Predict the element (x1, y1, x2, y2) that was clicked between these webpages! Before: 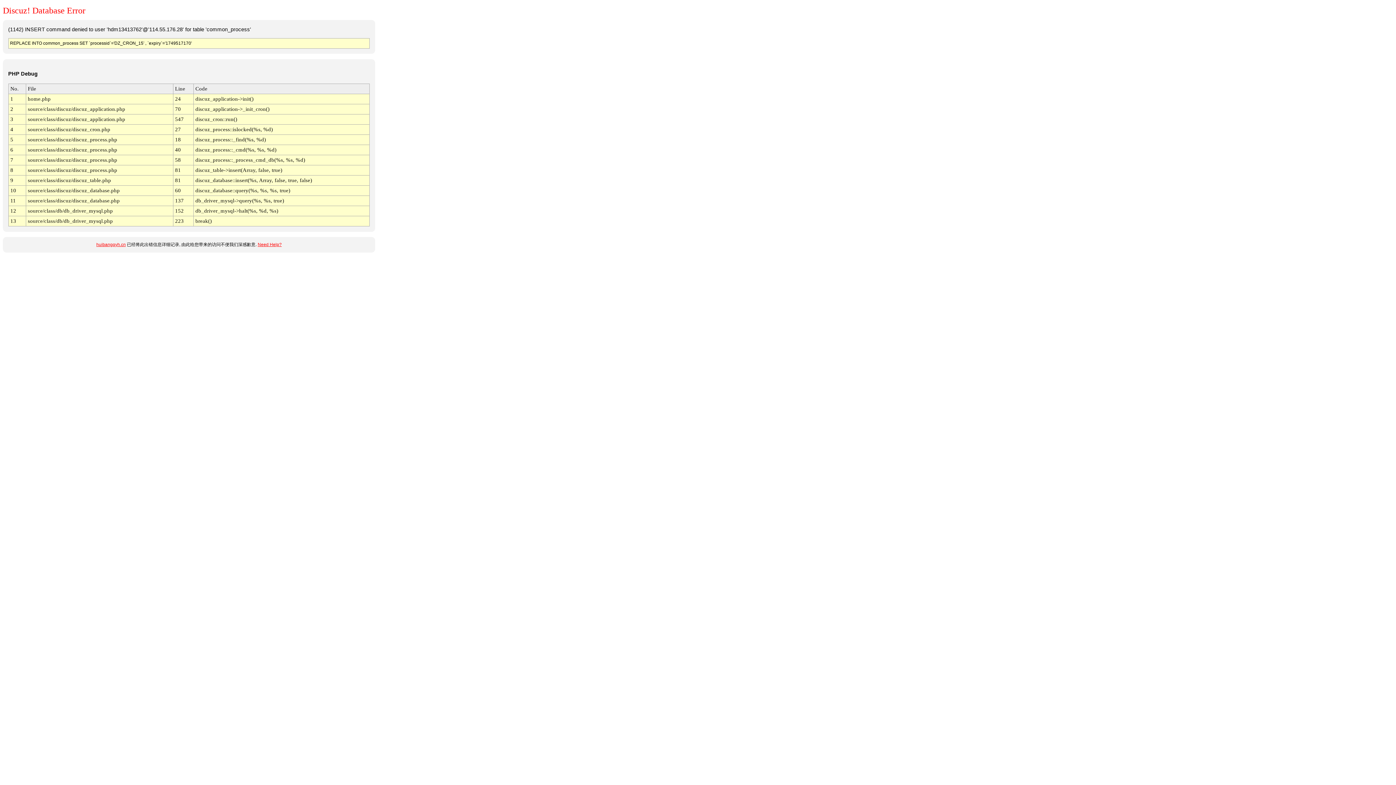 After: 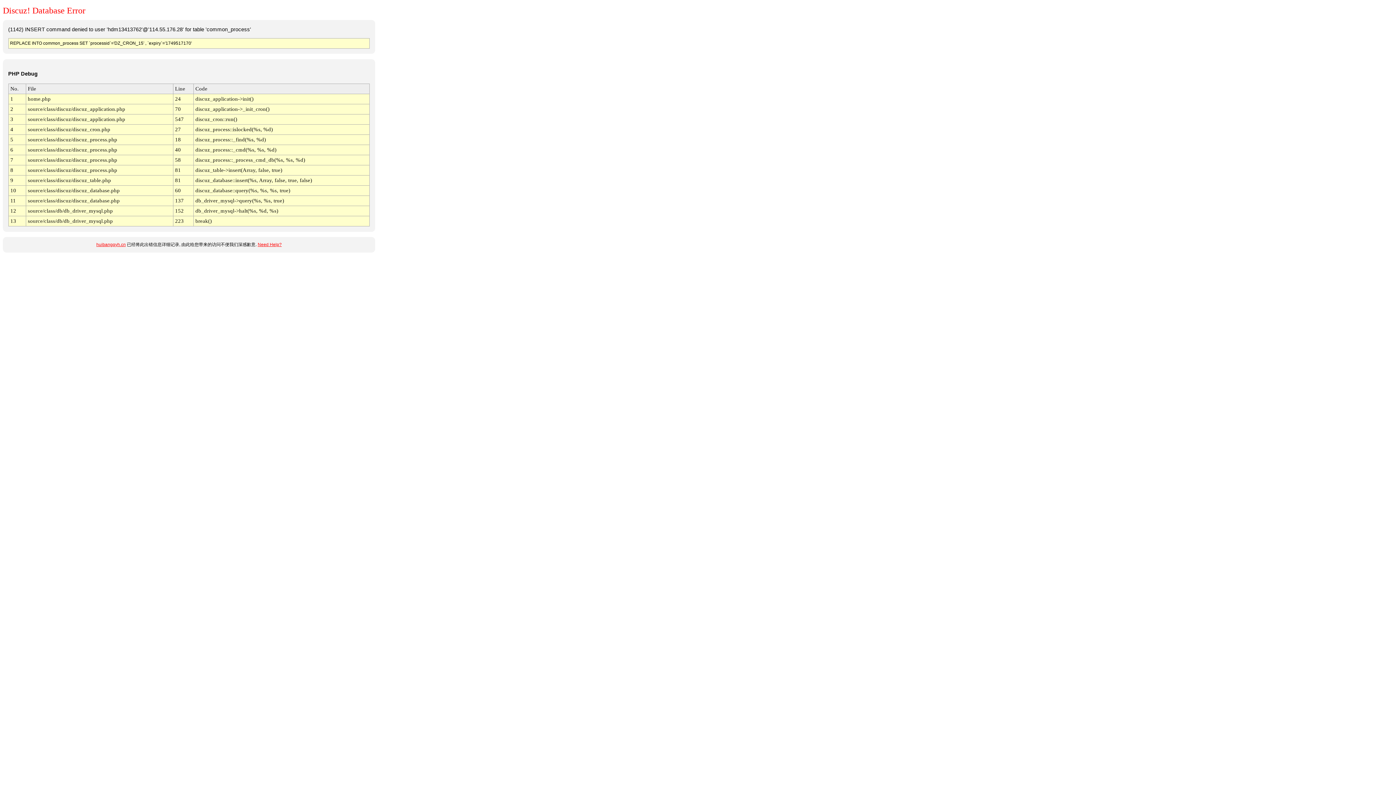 Action: bbox: (257, 242, 281, 247) label: Need Help?